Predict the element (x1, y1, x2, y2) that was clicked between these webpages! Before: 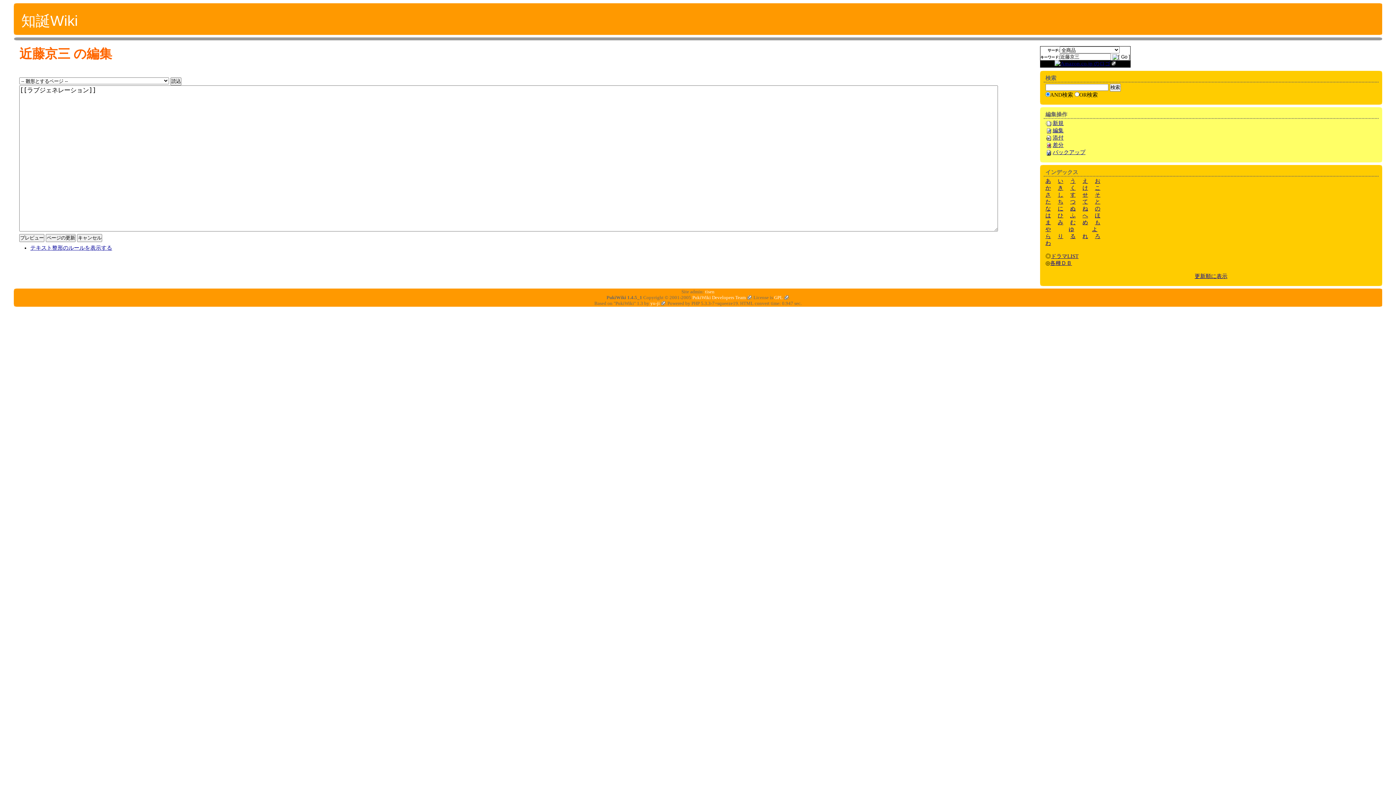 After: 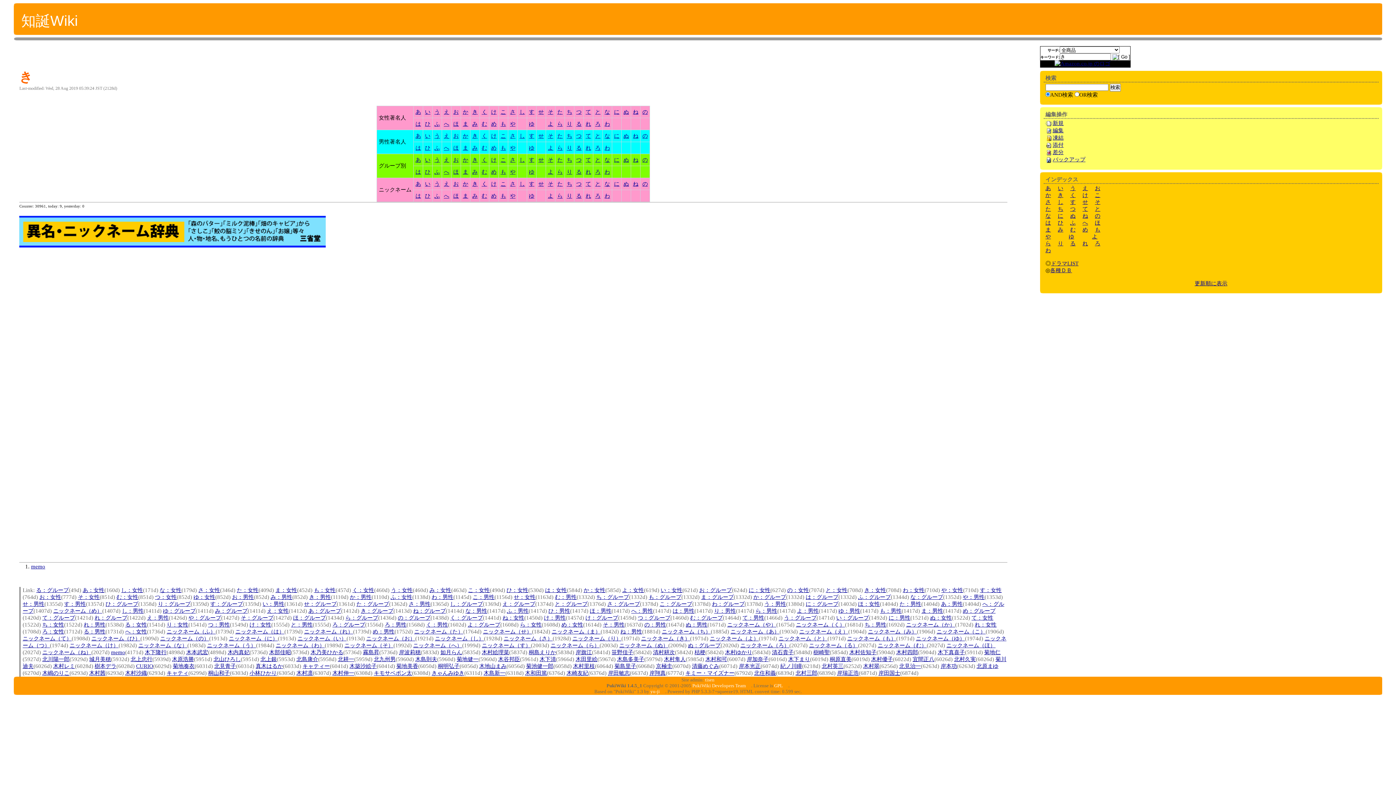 Action: bbox: (1058, 185, 1063, 190) label: き